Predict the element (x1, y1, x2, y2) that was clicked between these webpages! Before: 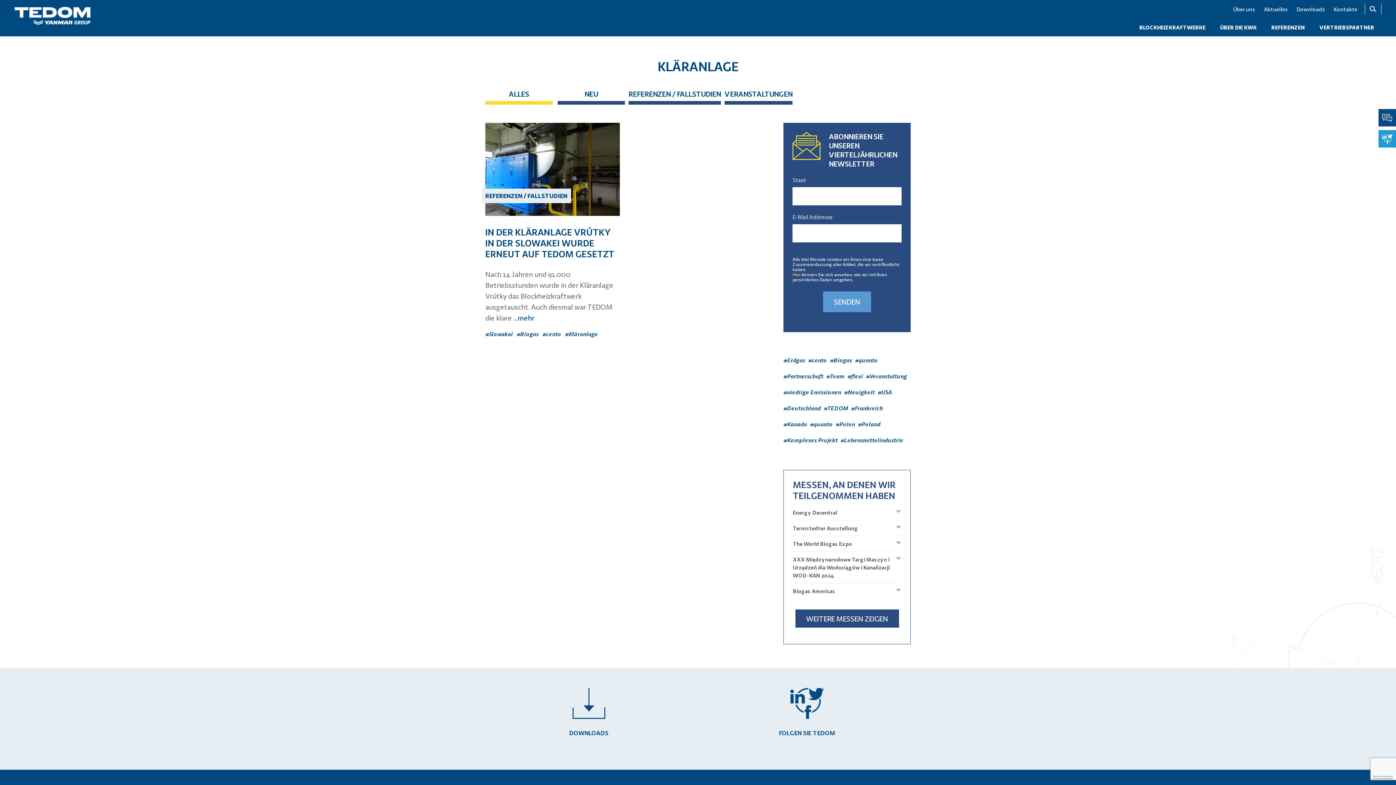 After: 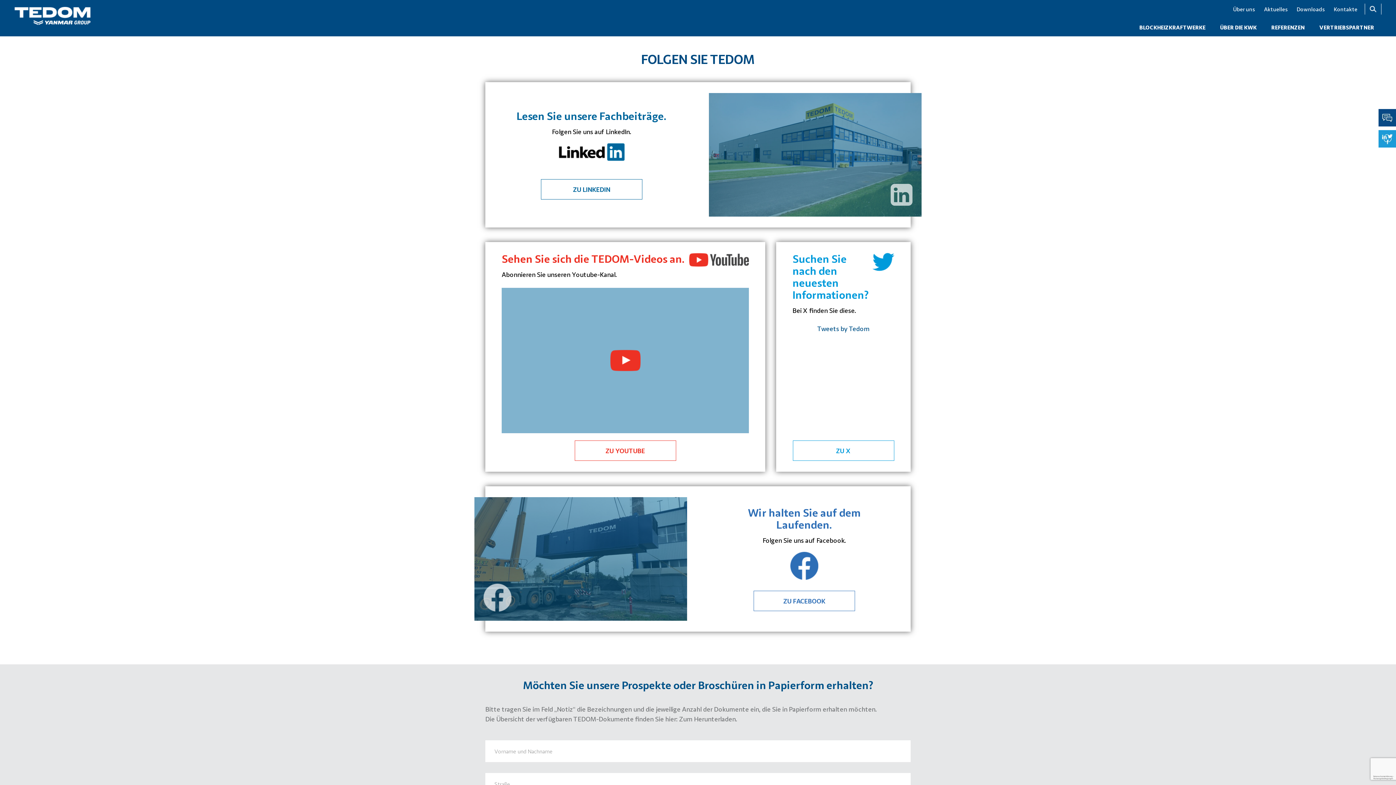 Action: label: FOLGEN SIE TEDOM bbox: (703, 668, 910, 770)